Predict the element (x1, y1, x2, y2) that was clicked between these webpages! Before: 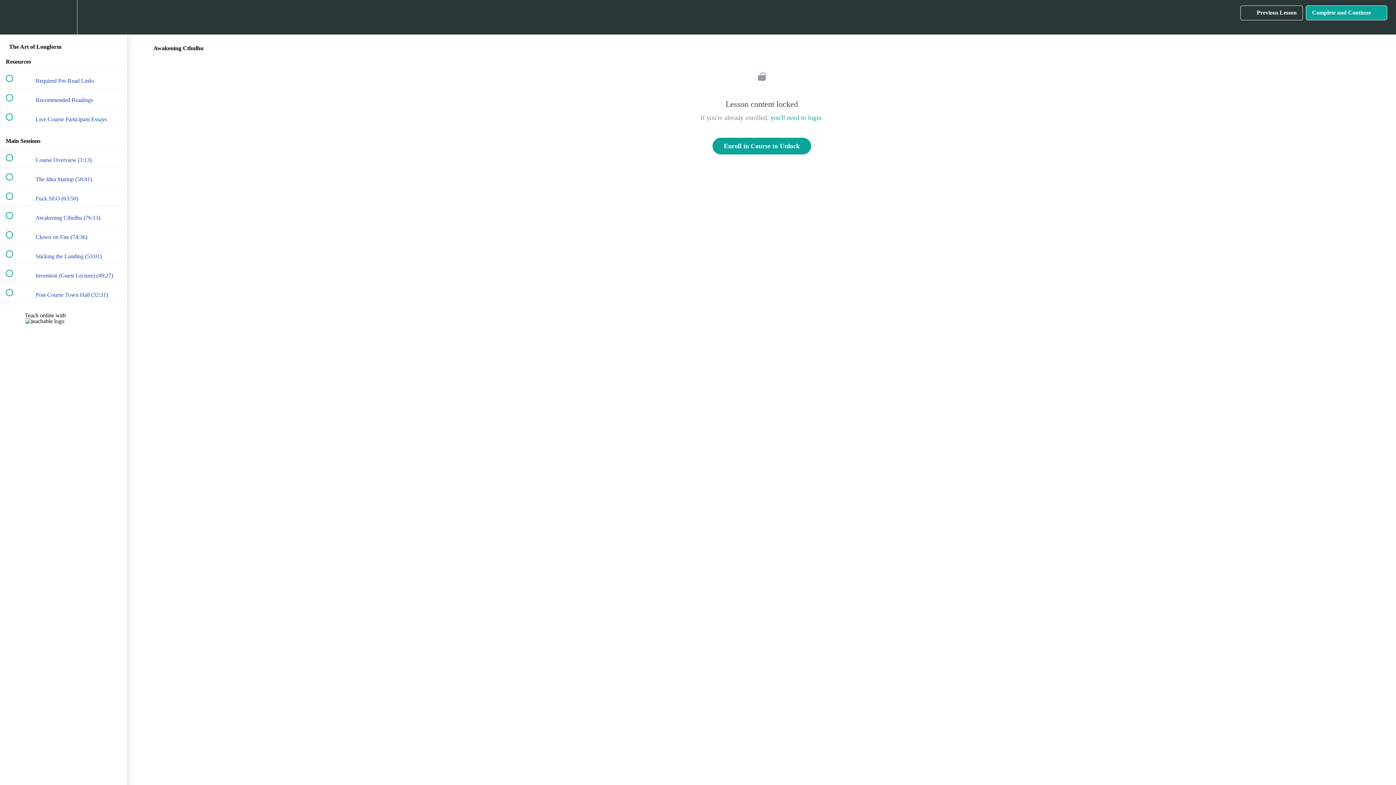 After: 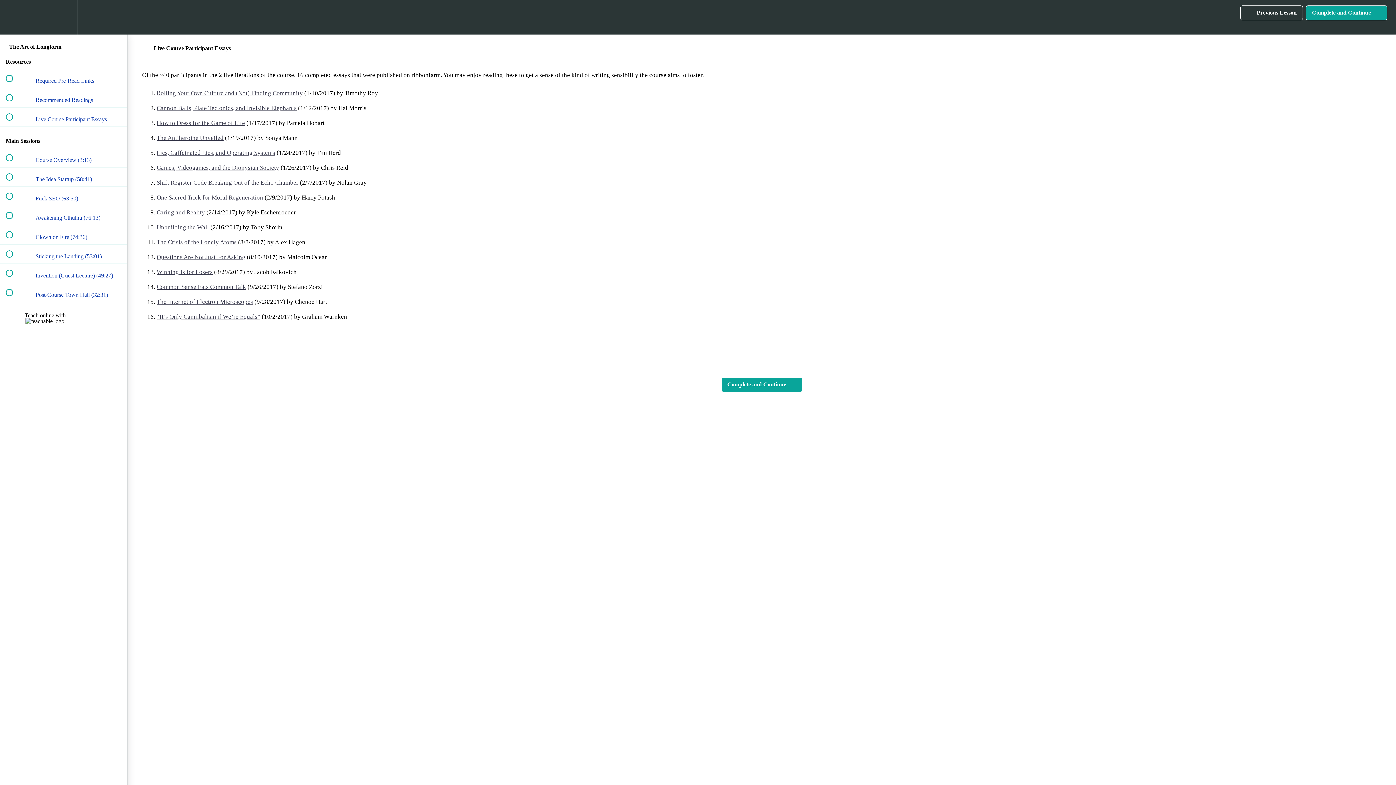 Action: bbox: (0, 107, 127, 126) label:  
 Live Course Participant Essays